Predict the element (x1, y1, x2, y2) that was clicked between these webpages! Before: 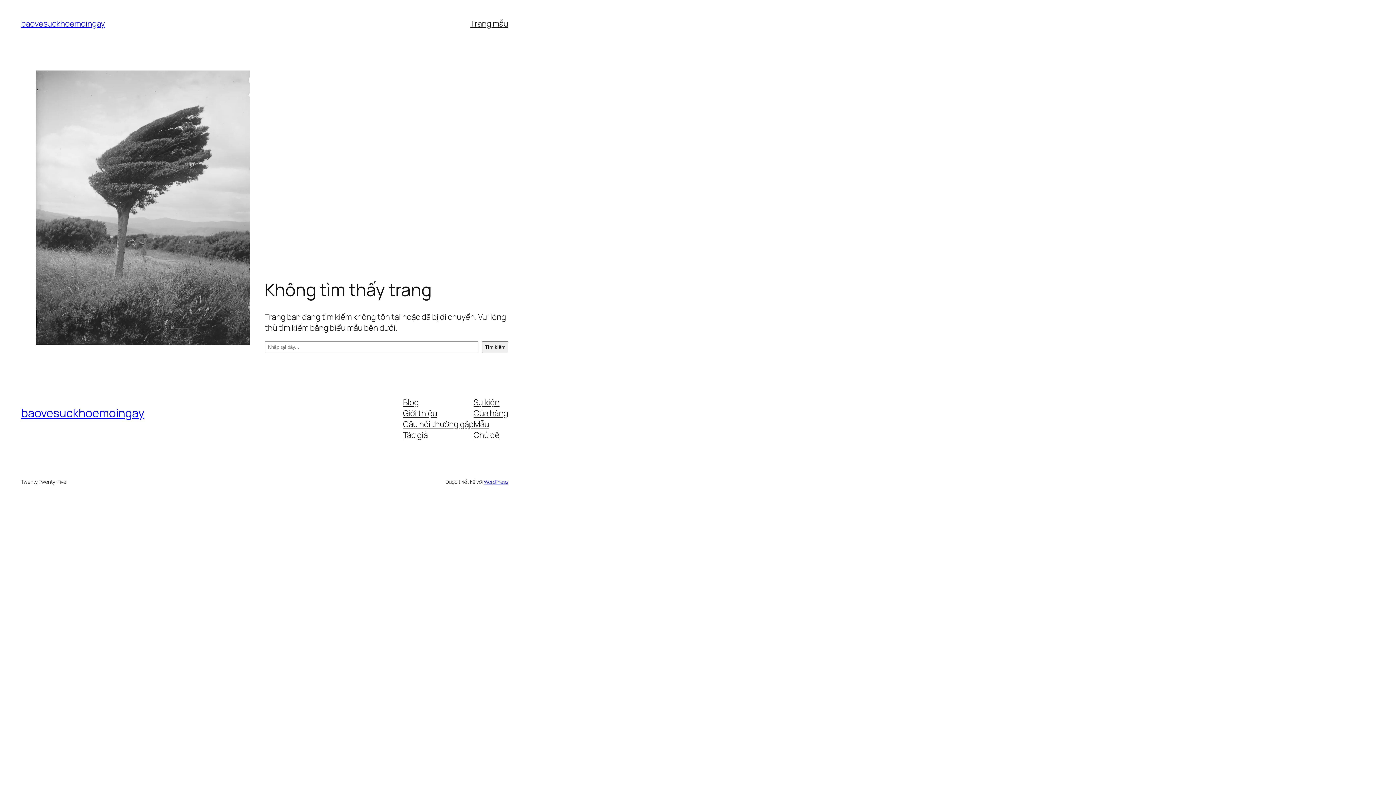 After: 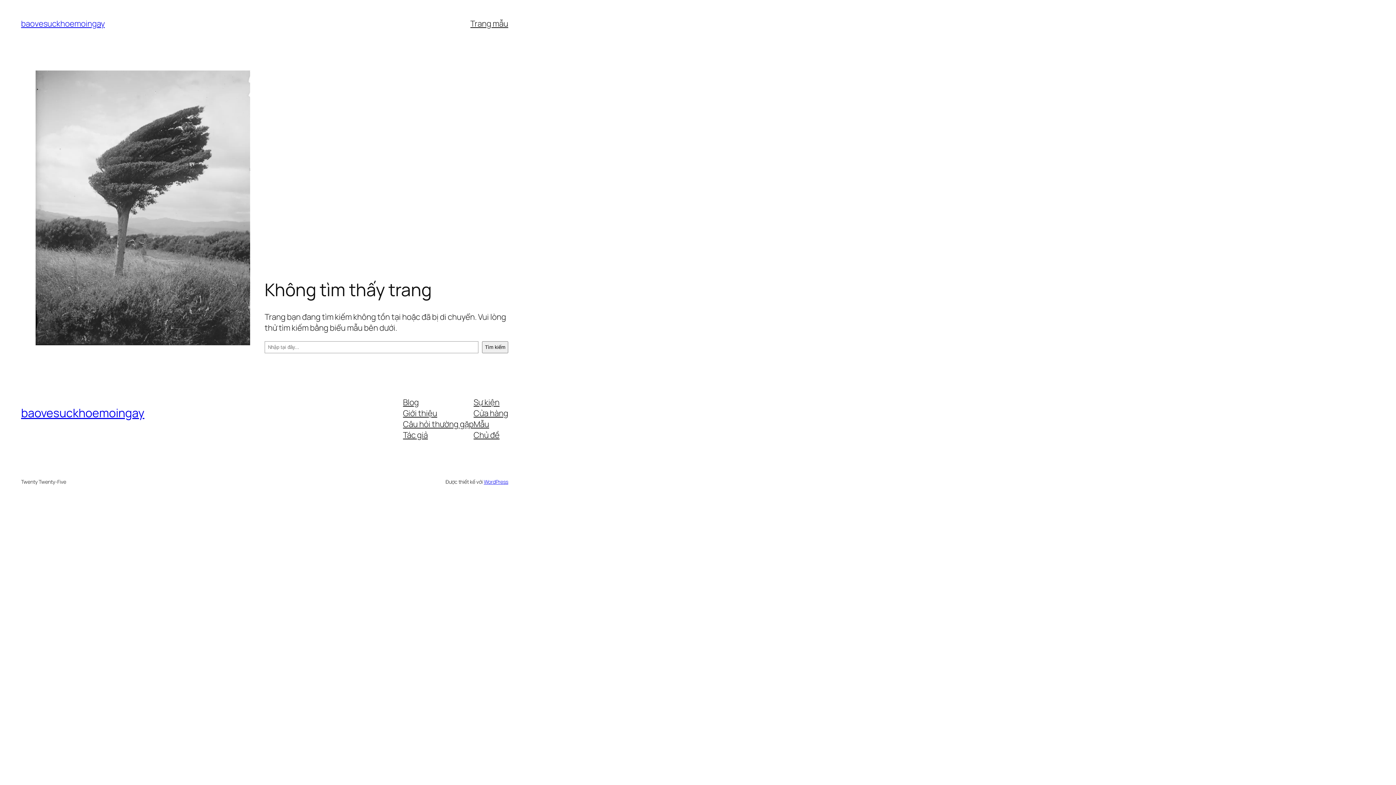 Action: label: Giới thiệu bbox: (403, 407, 437, 418)